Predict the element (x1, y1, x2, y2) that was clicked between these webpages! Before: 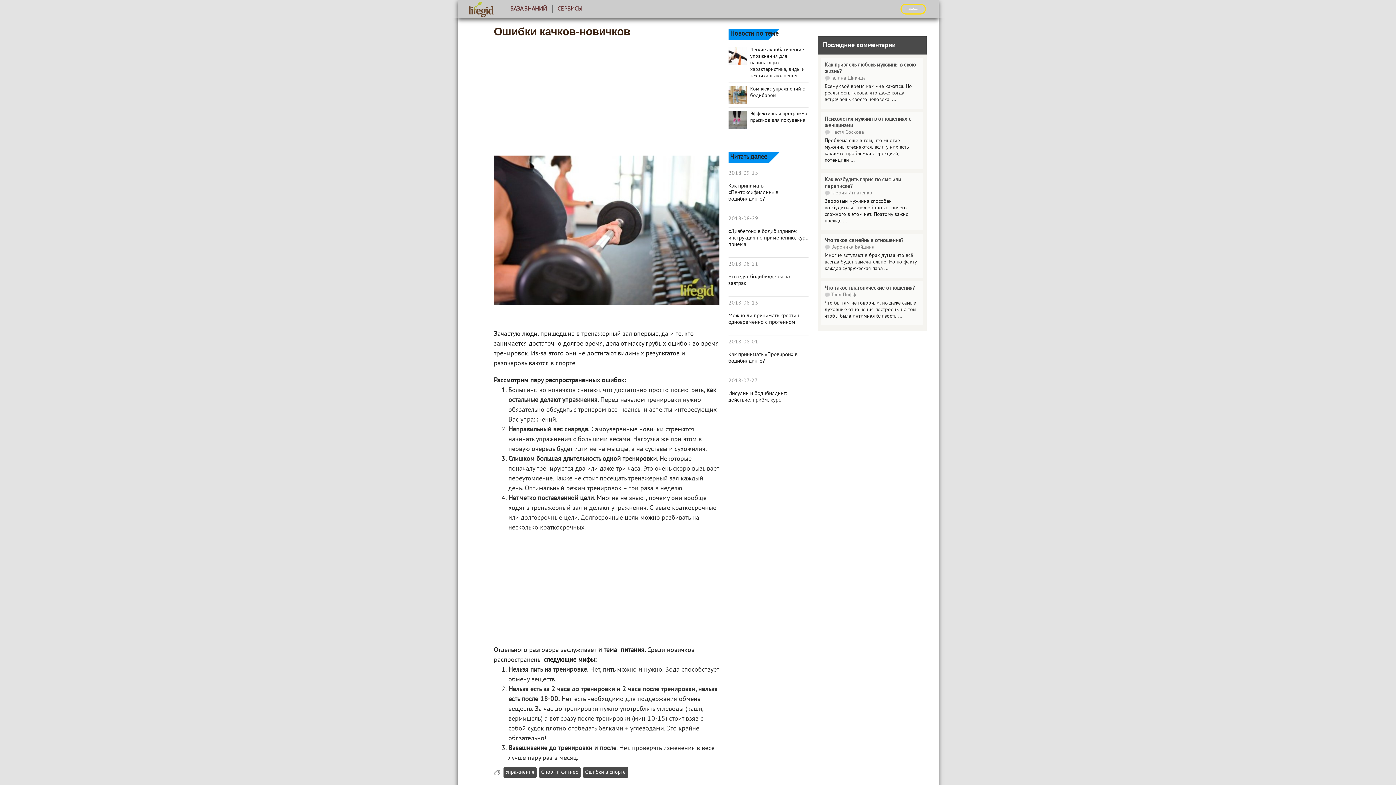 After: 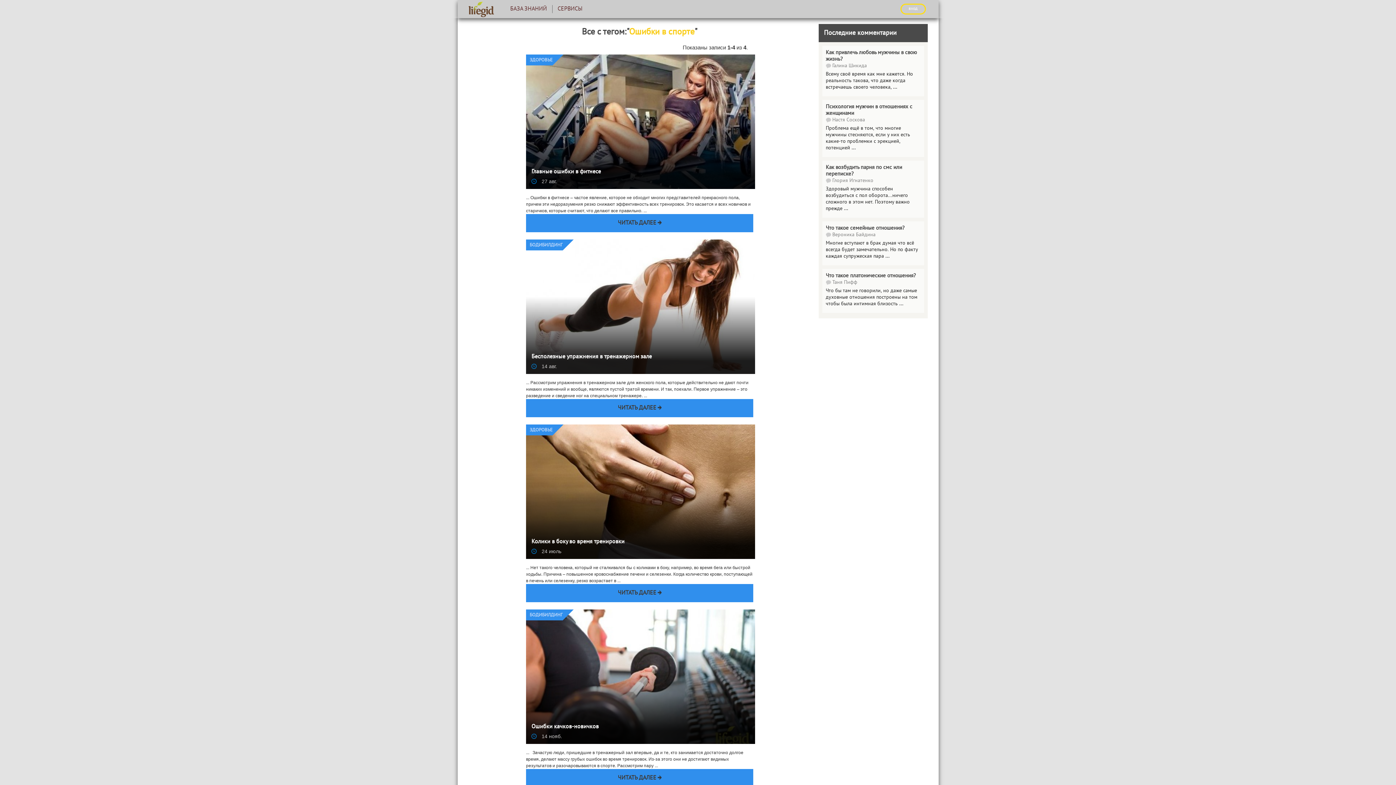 Action: bbox: (583, 767, 628, 778) label: Ошибки в спорте